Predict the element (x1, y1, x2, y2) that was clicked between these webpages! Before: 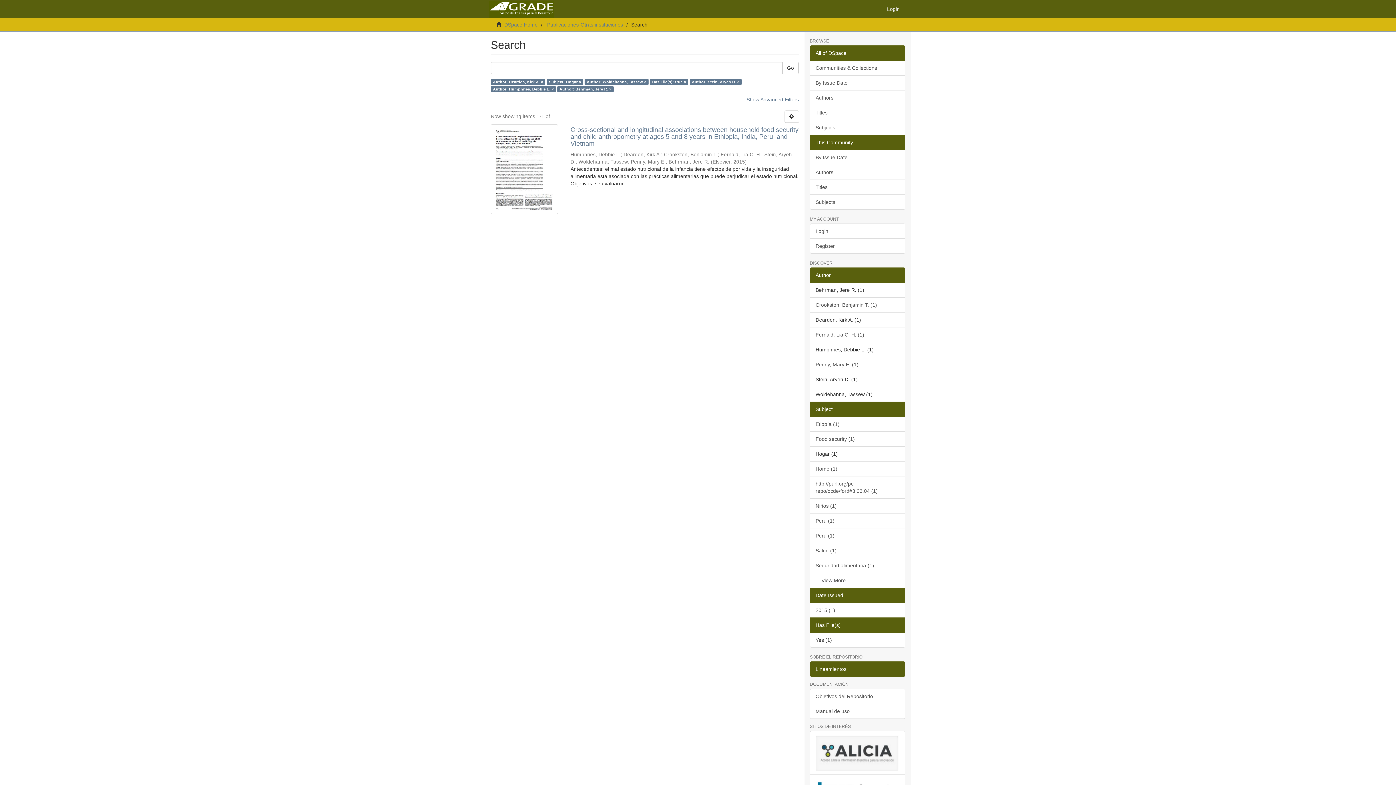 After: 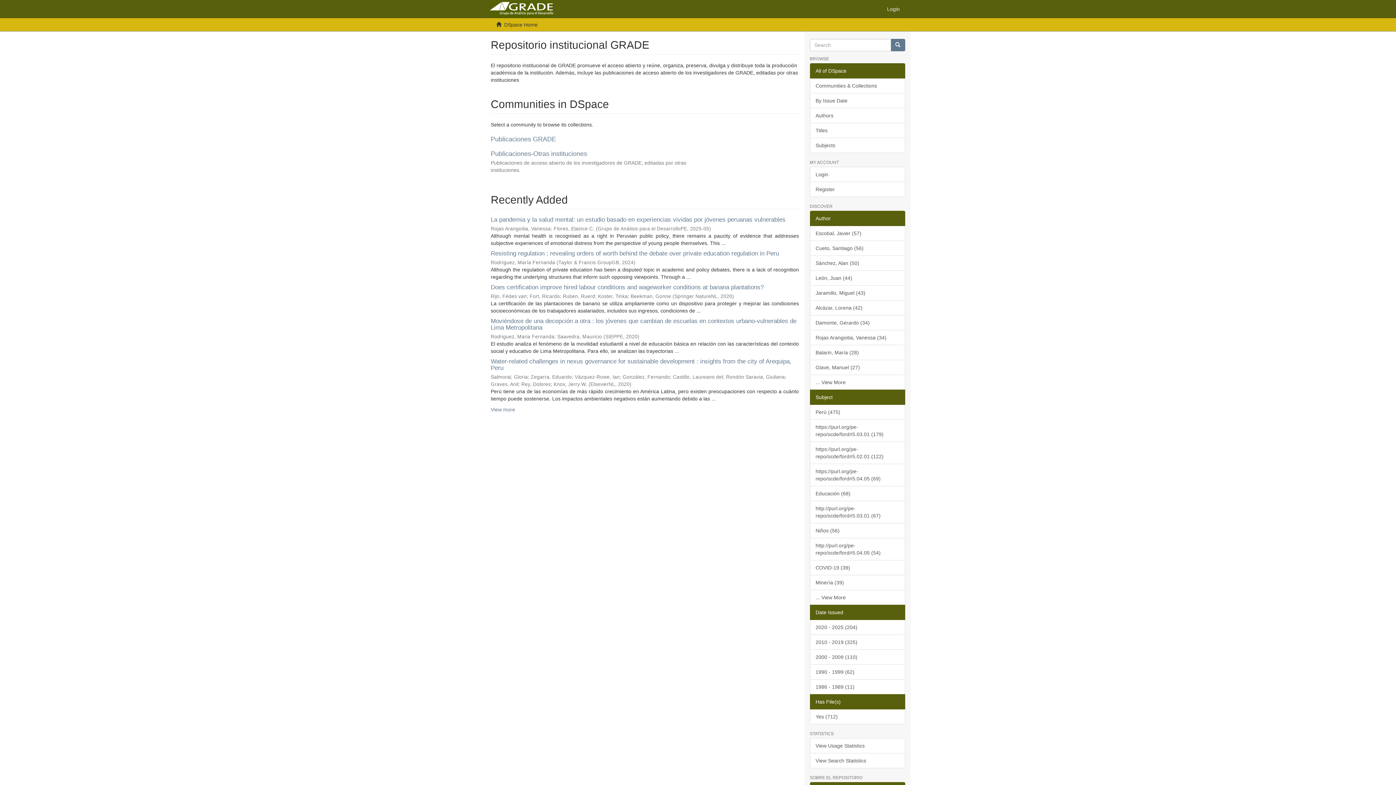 Action: bbox: (504, 21, 537, 27) label: DSpace Home